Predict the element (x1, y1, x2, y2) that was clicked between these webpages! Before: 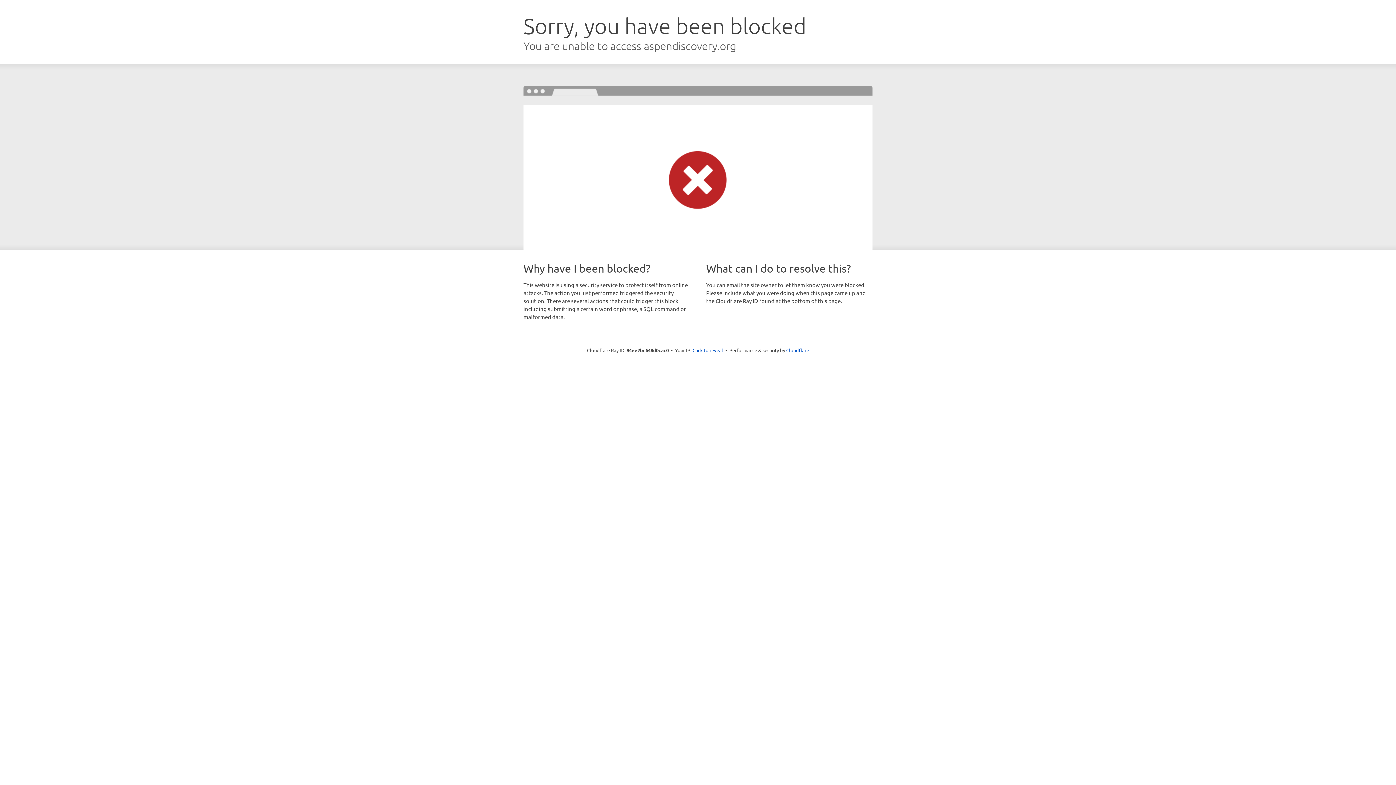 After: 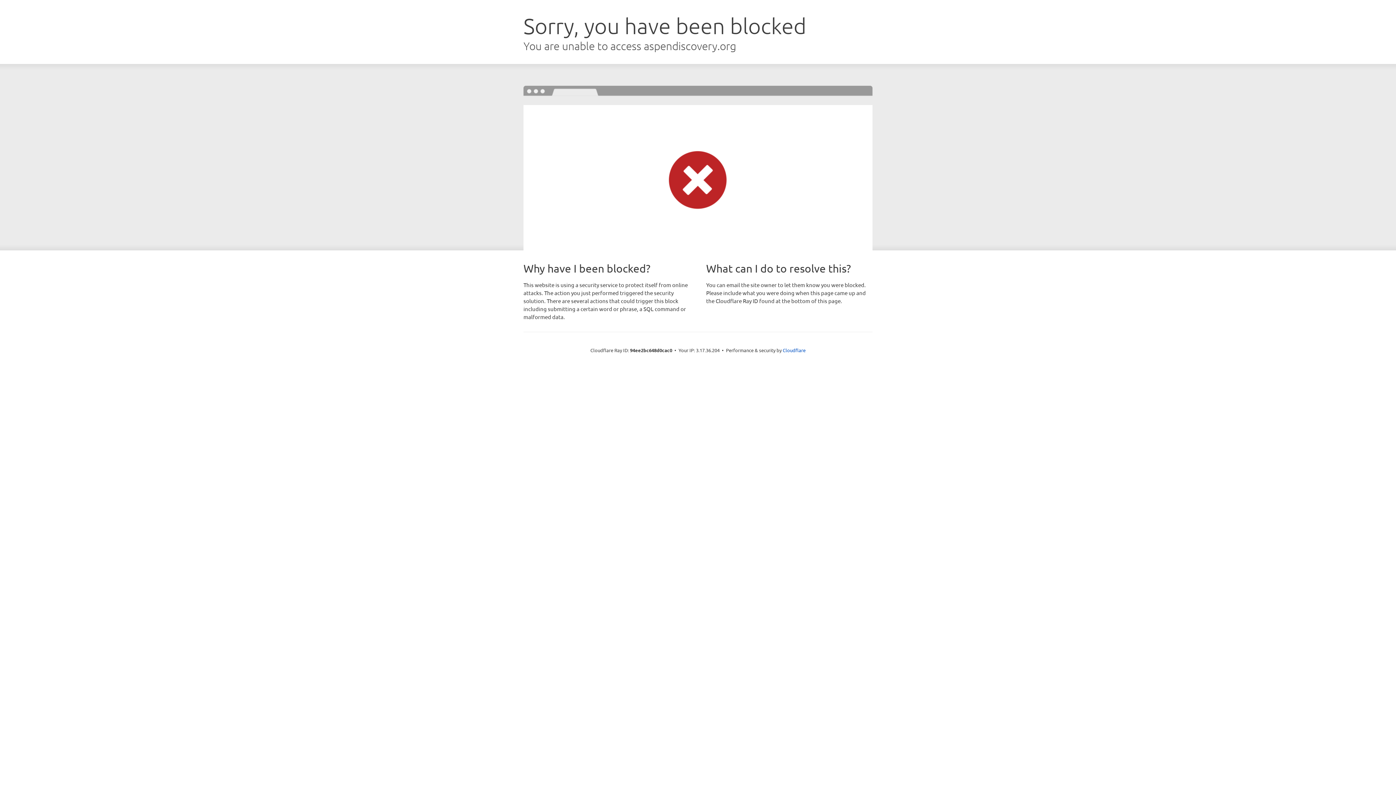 Action: bbox: (692, 346, 723, 353) label: Click to reveal